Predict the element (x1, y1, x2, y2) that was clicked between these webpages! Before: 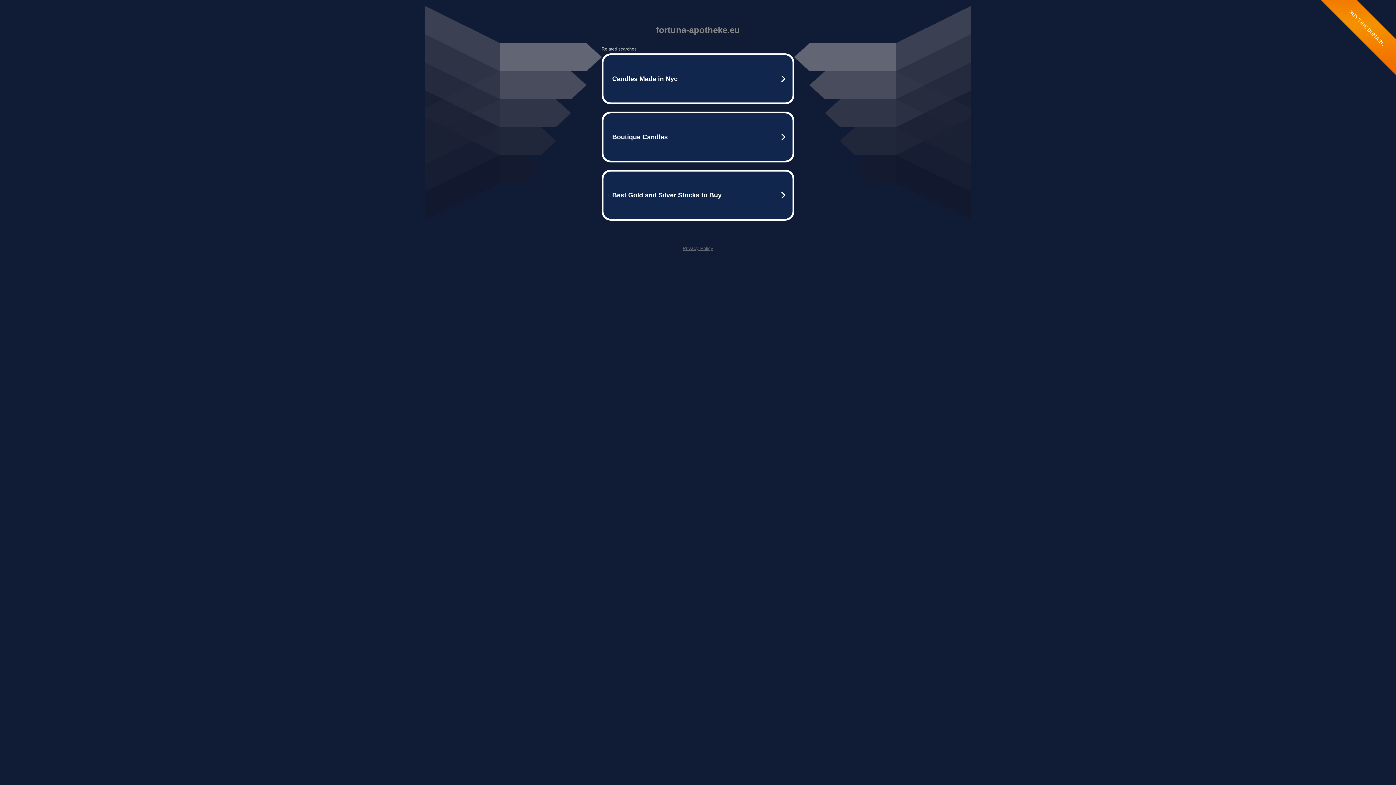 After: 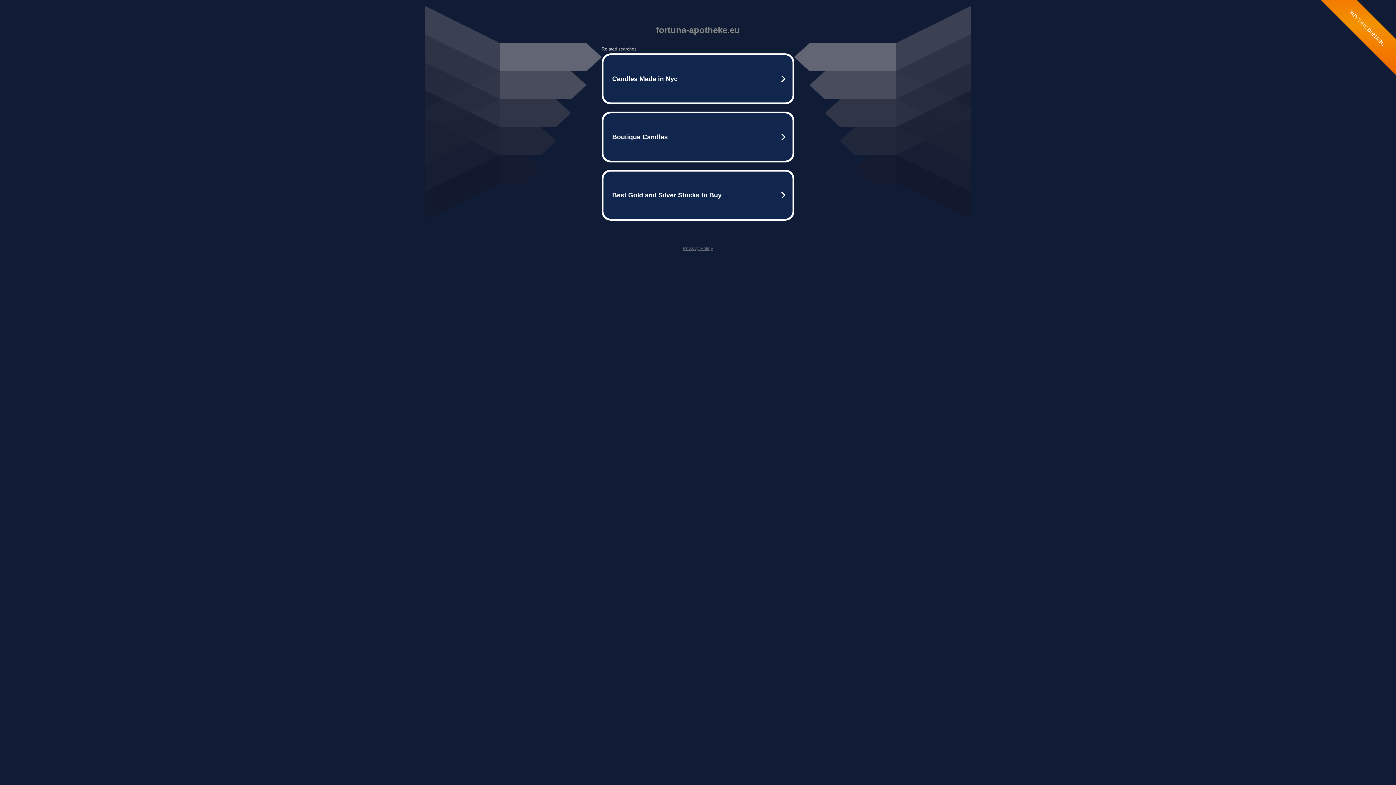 Action: label: Privacy Policy bbox: (682, 245, 713, 251)